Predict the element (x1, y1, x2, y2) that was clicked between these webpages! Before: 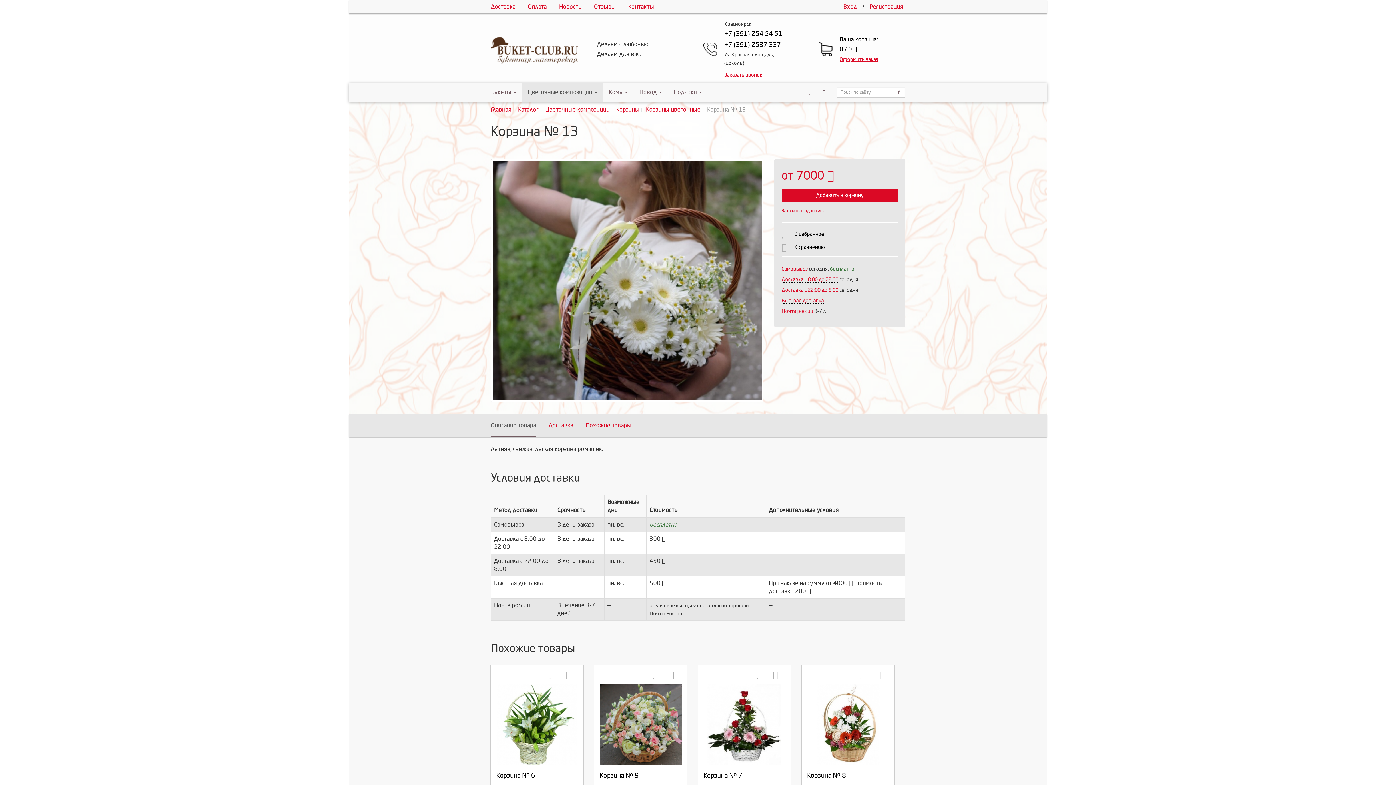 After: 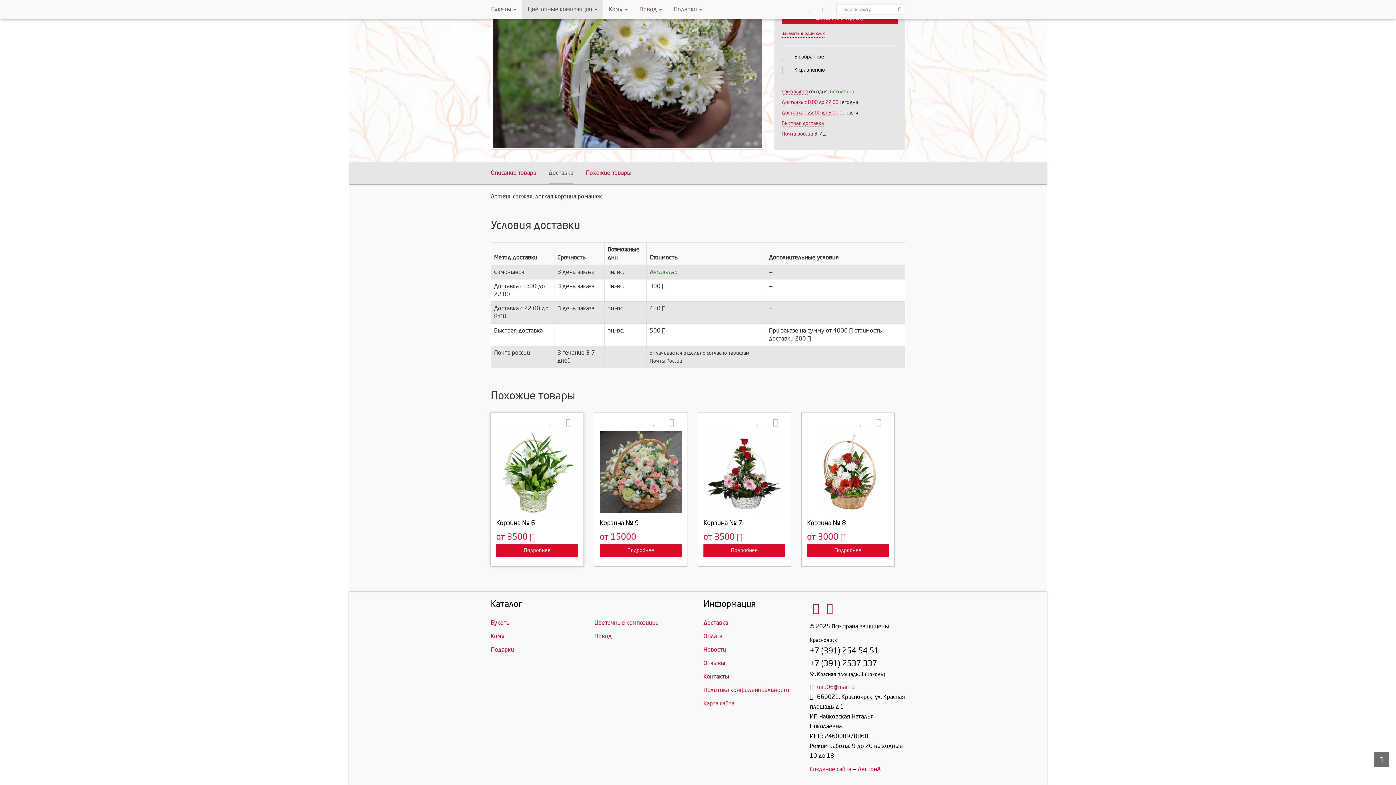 Action: label: Доставка bbox: (548, 414, 573, 437)